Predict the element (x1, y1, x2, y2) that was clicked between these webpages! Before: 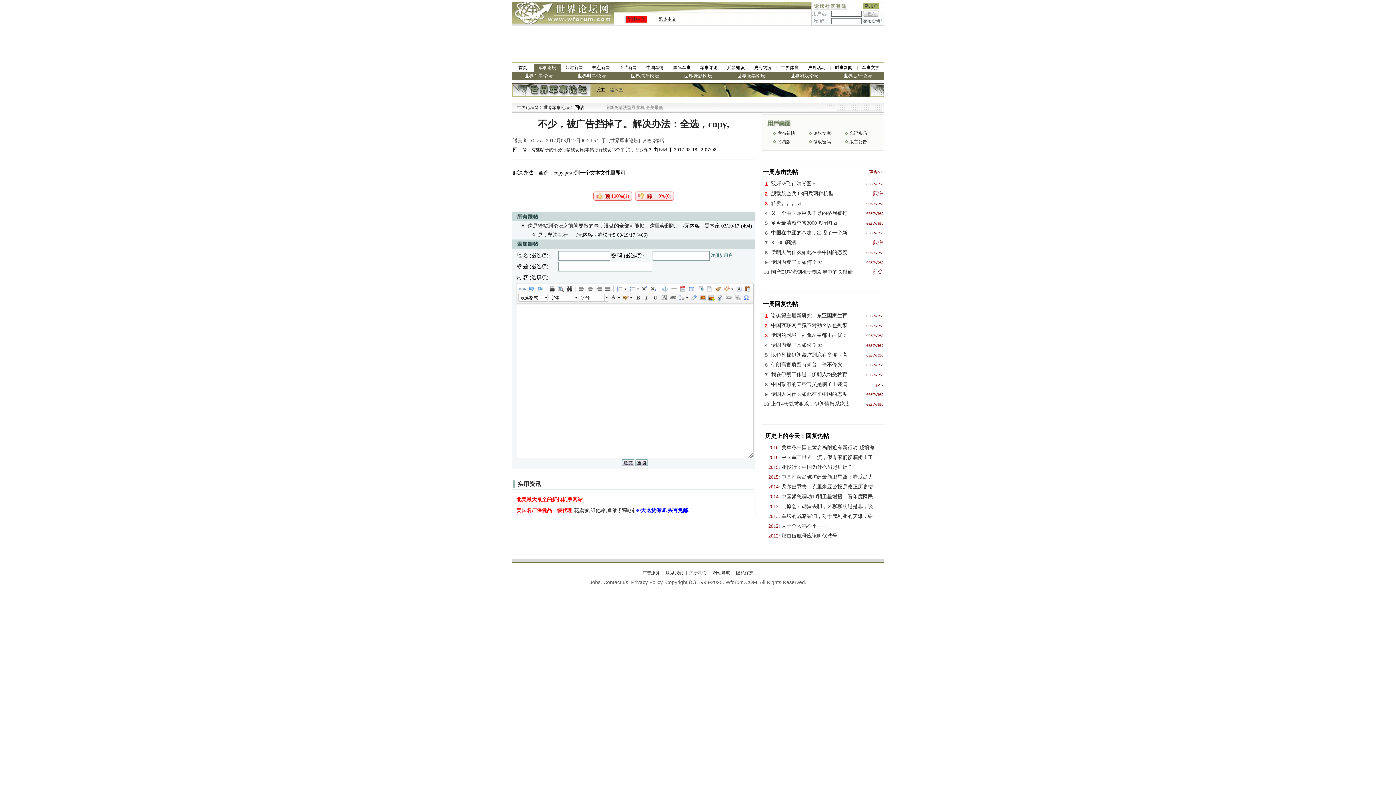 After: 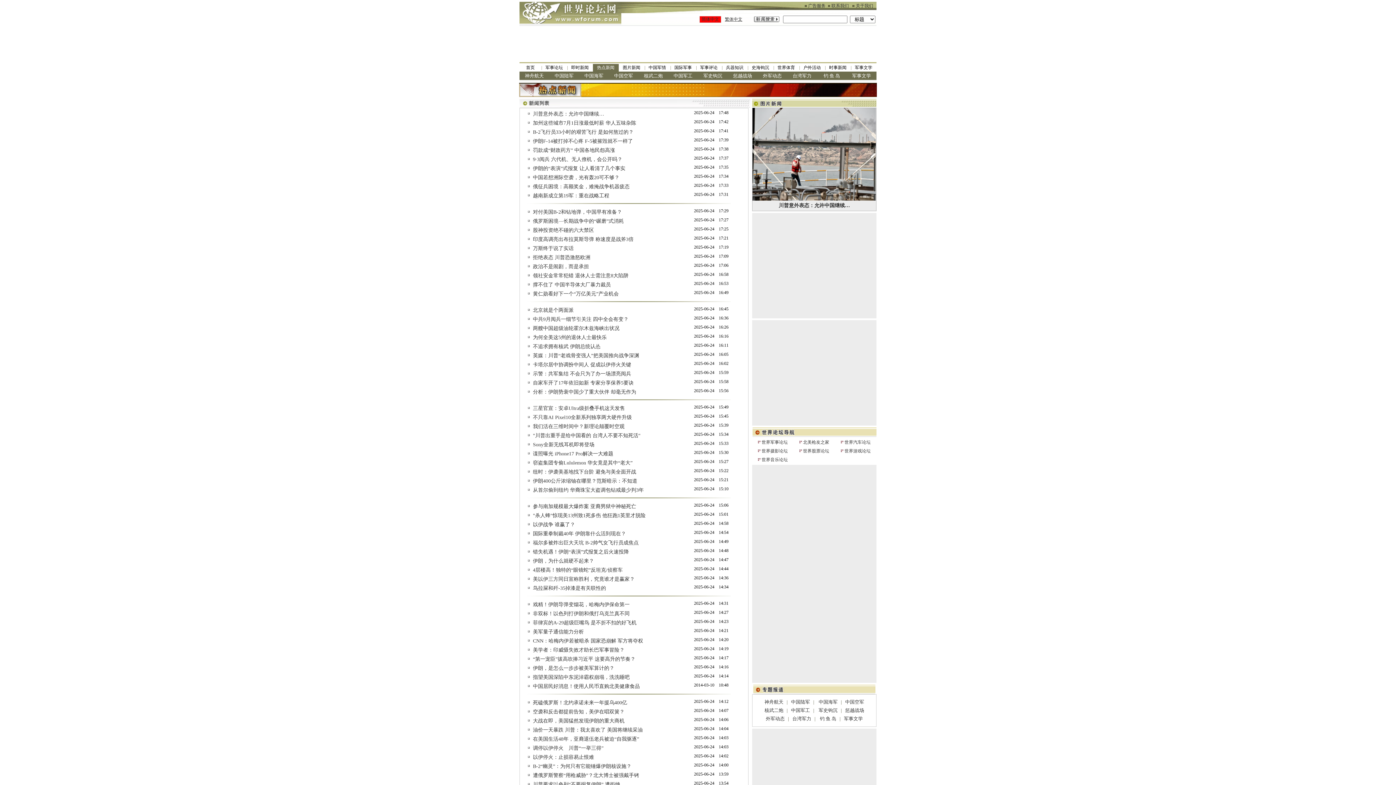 Action: label: 热点新闻 bbox: (587, 64, 614, 71)